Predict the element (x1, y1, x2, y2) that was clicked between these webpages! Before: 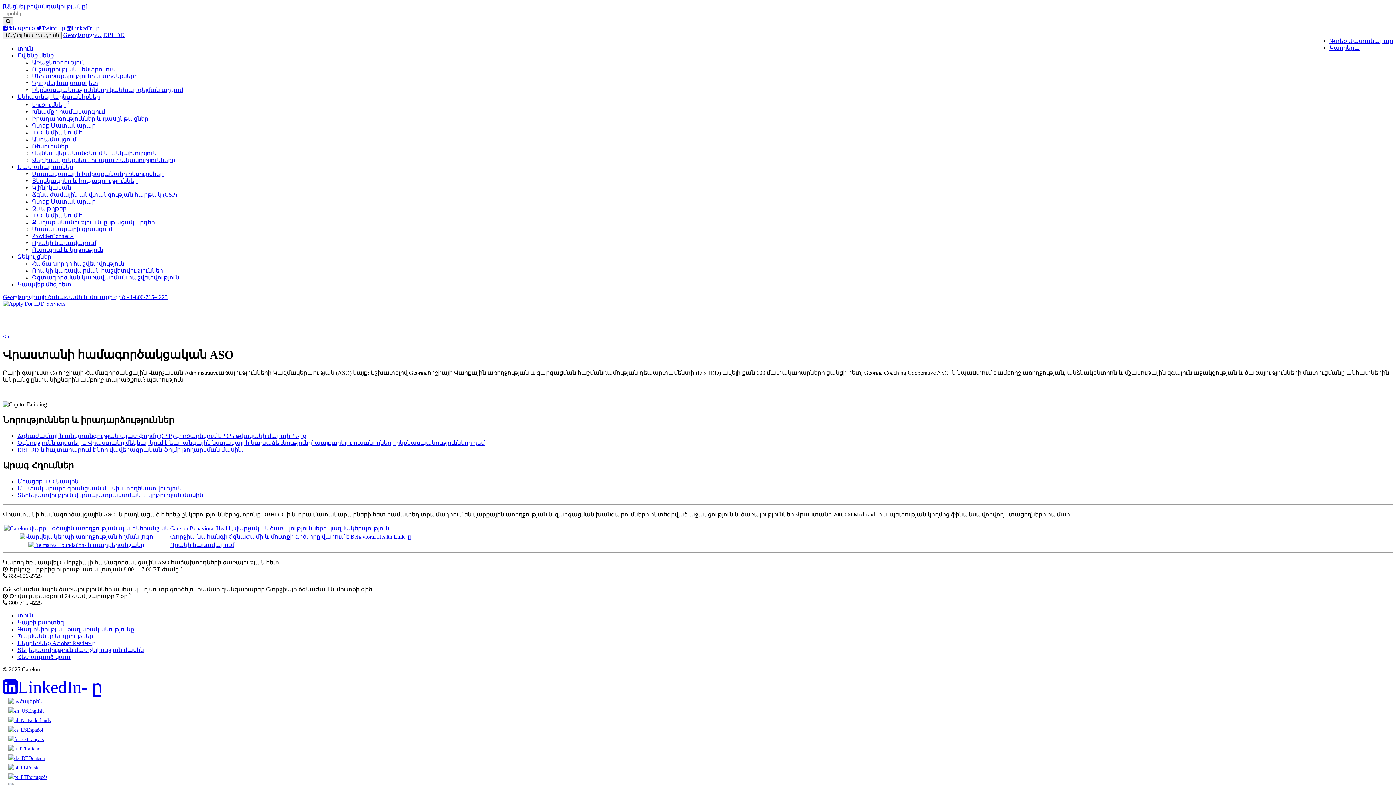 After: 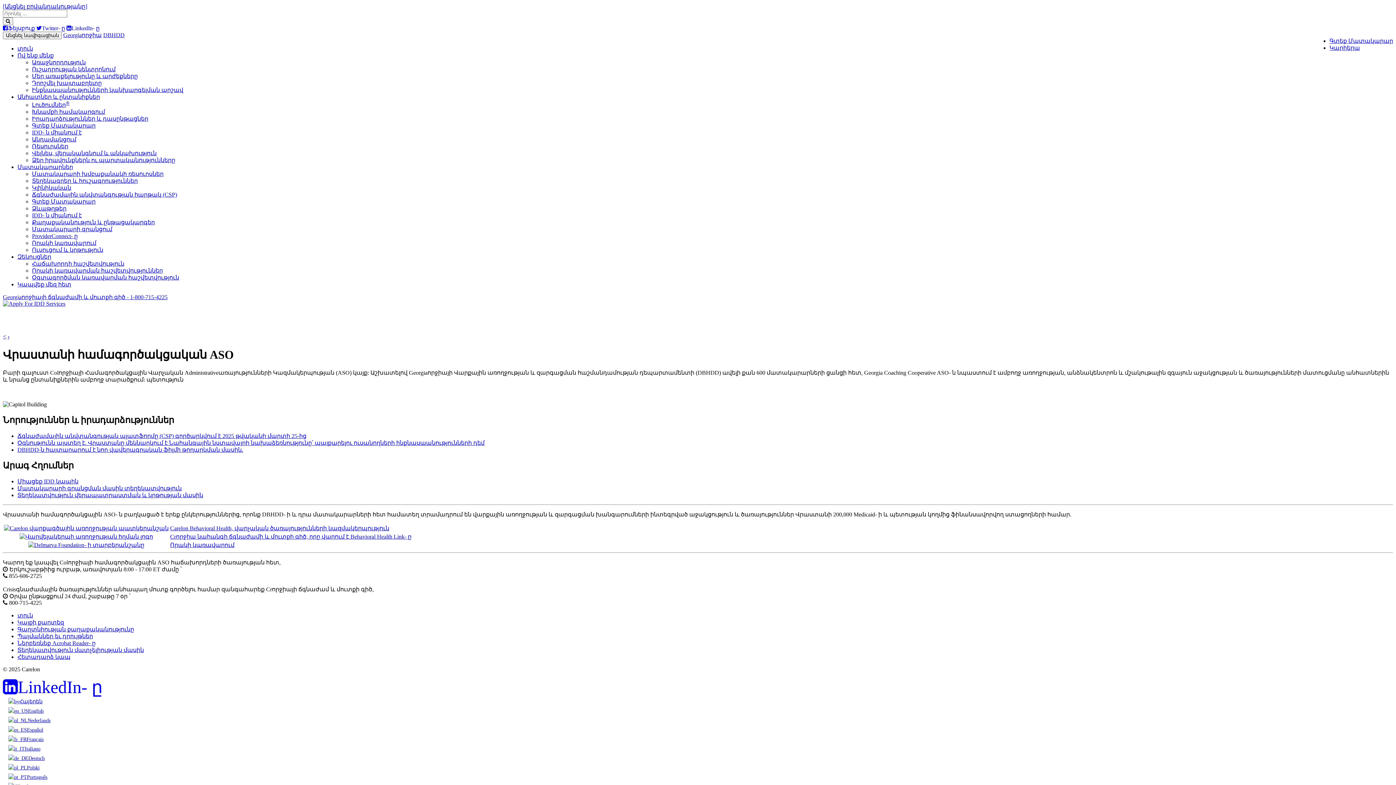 Action: bbox: (66, 25, 99, 31) label: LinkedIn- ը